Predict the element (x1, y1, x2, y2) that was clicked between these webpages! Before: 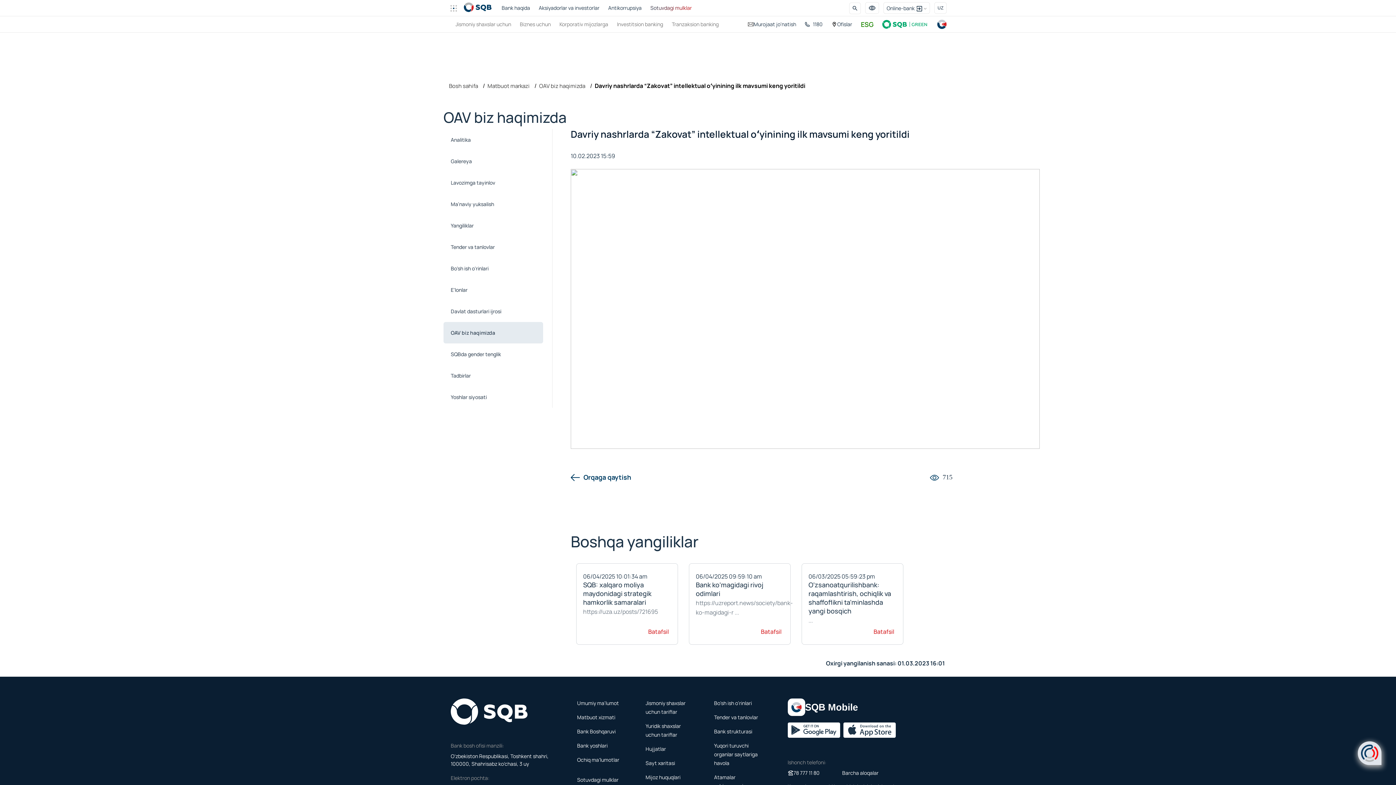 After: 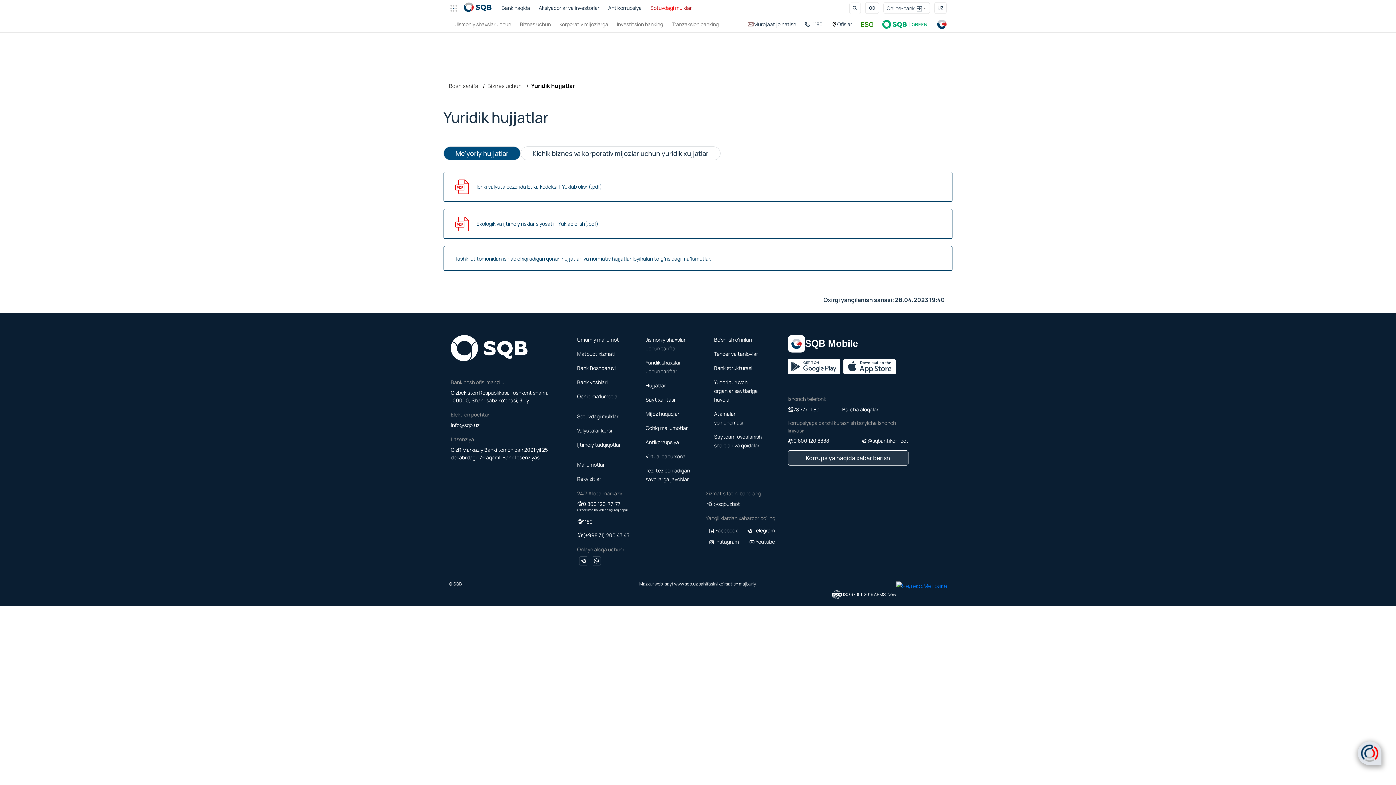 Action: bbox: (645, 745, 666, 752) label: Hujjatlar